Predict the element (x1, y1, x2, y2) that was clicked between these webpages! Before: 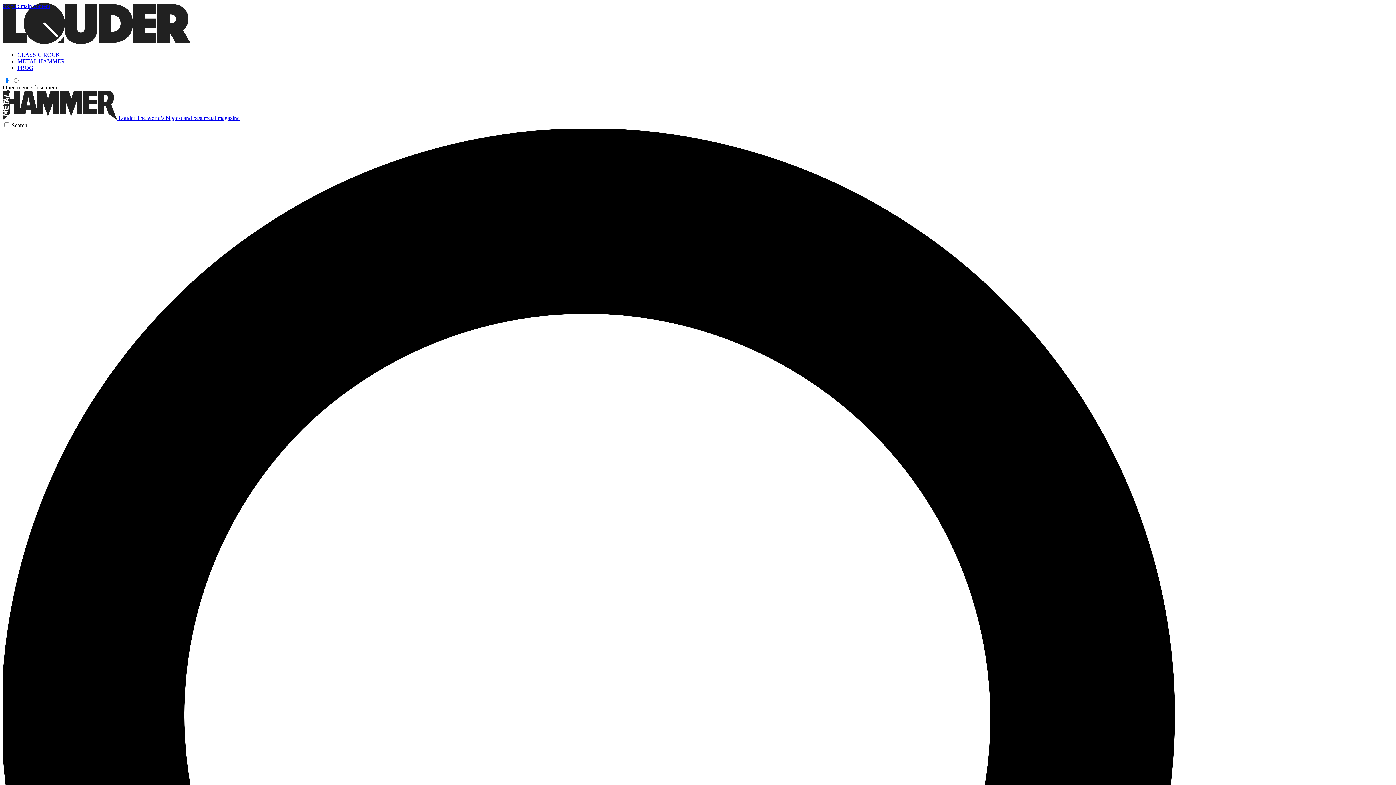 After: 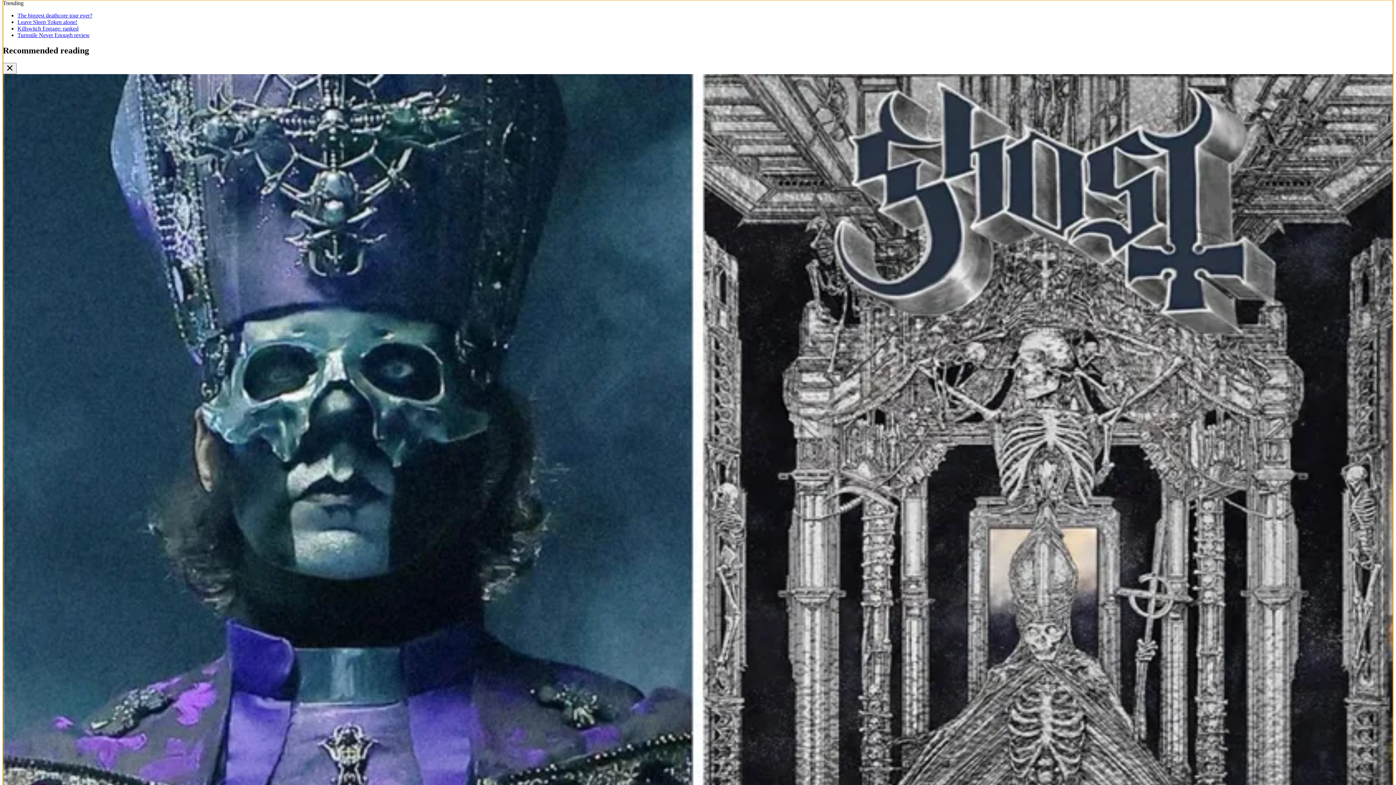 Action: bbox: (2, 2, 50, 9) label: Skip to main content